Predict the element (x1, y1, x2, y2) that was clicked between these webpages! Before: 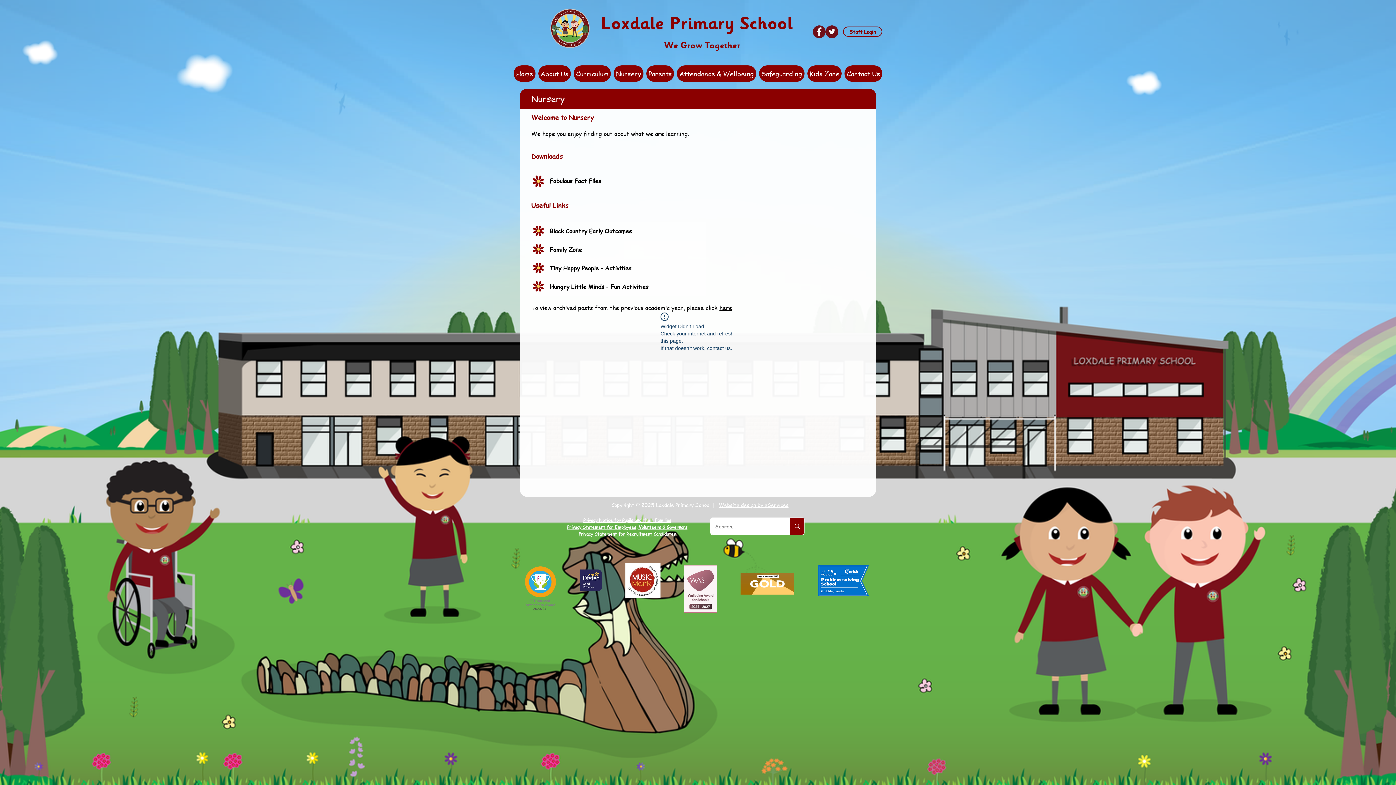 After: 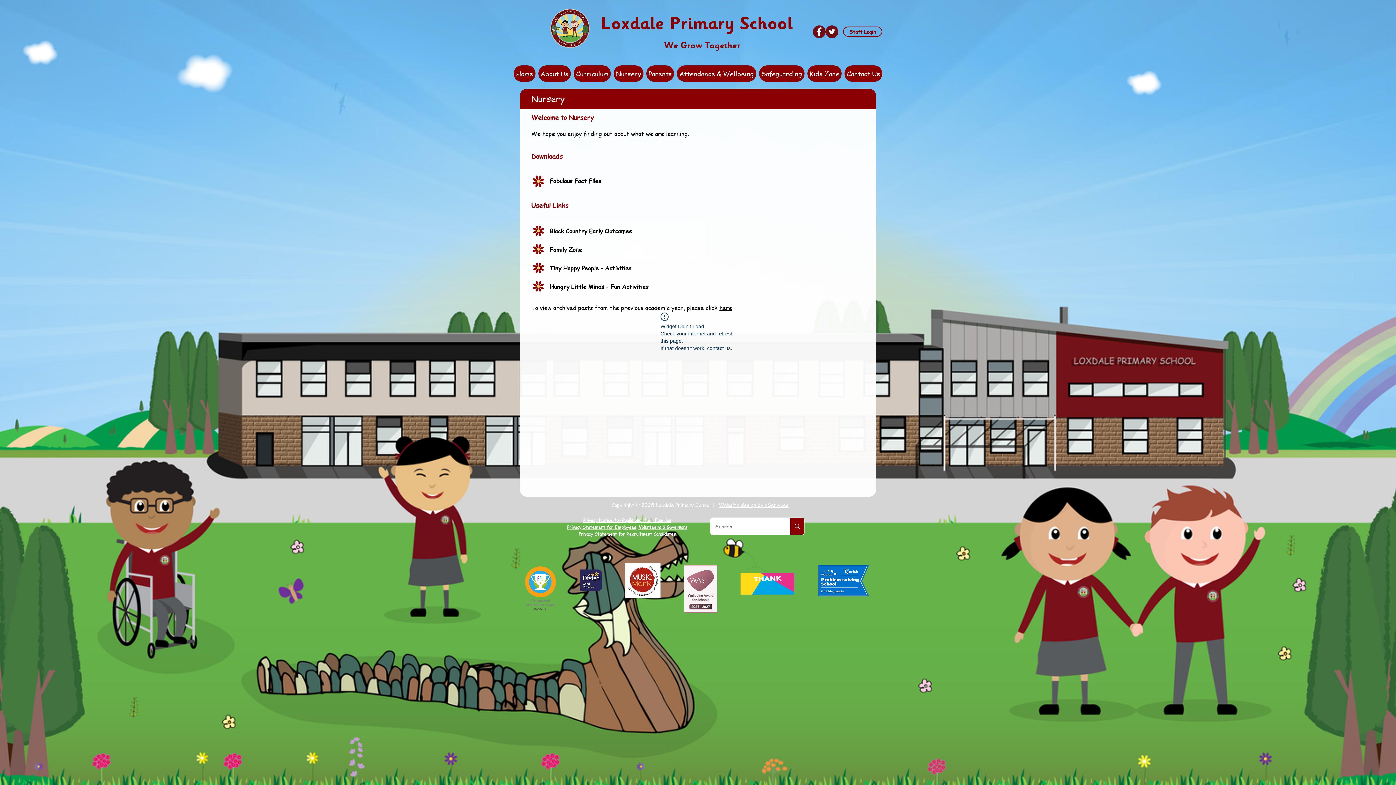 Action: bbox: (578, 531, 676, 537) label: Privacy Statement for Recruitment Candidates